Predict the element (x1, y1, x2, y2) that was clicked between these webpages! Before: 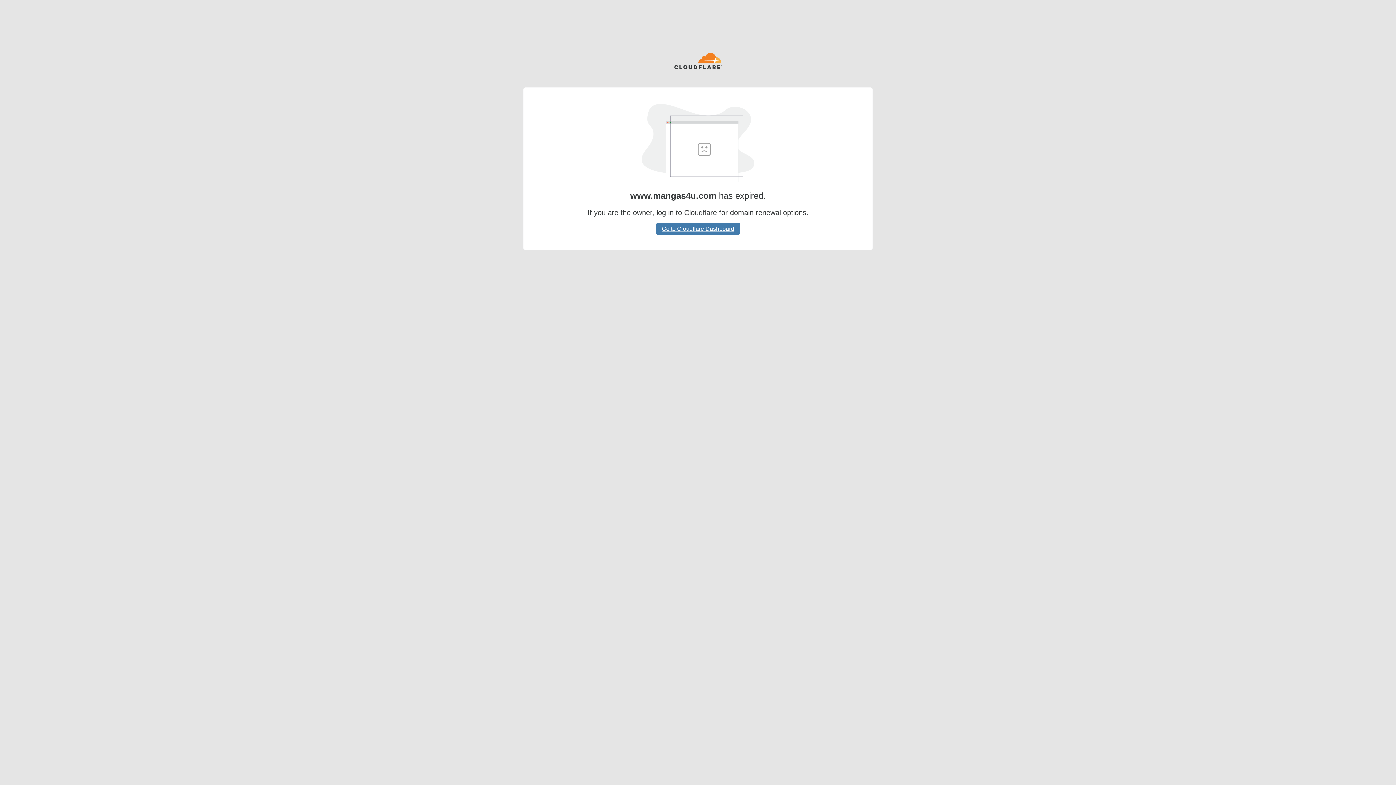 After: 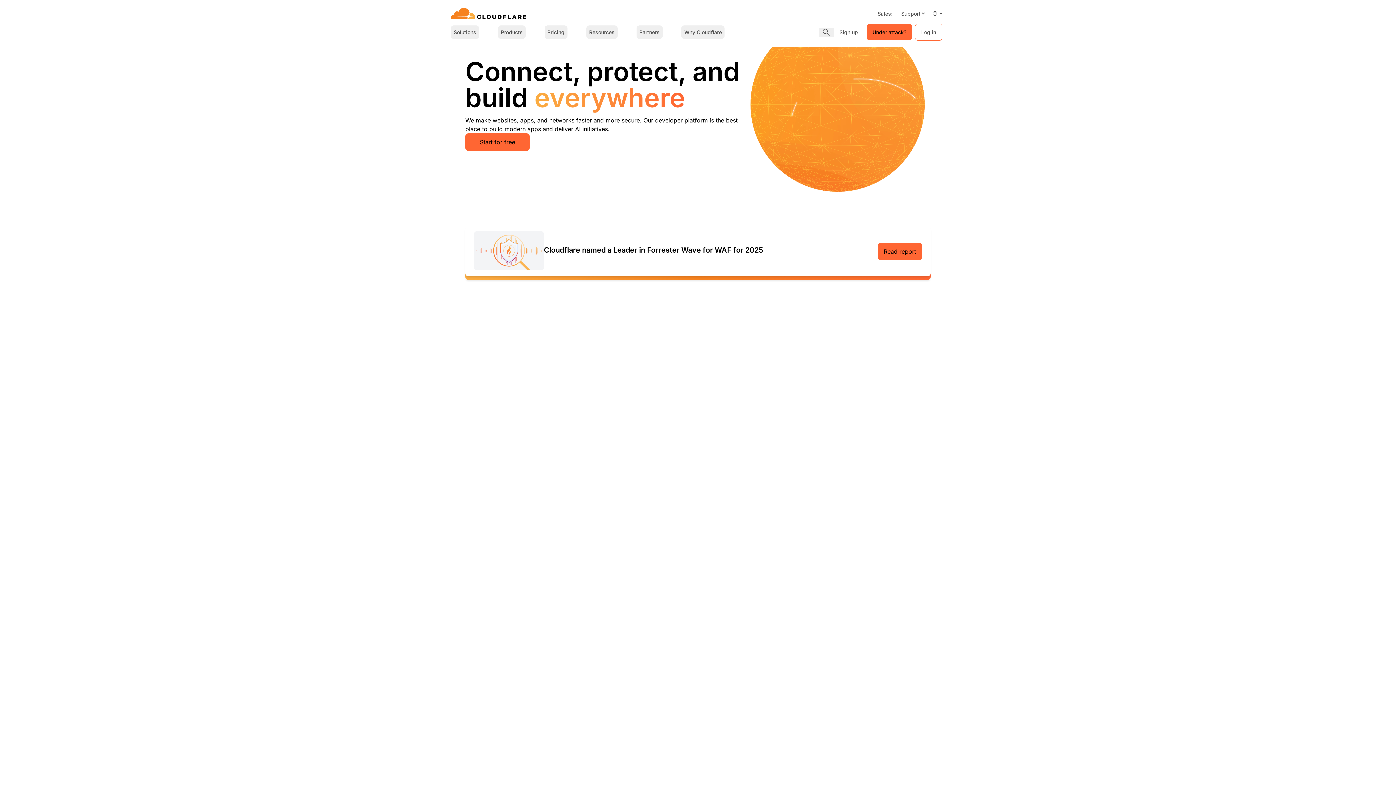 Action: bbox: (674, 52, 722, 70)